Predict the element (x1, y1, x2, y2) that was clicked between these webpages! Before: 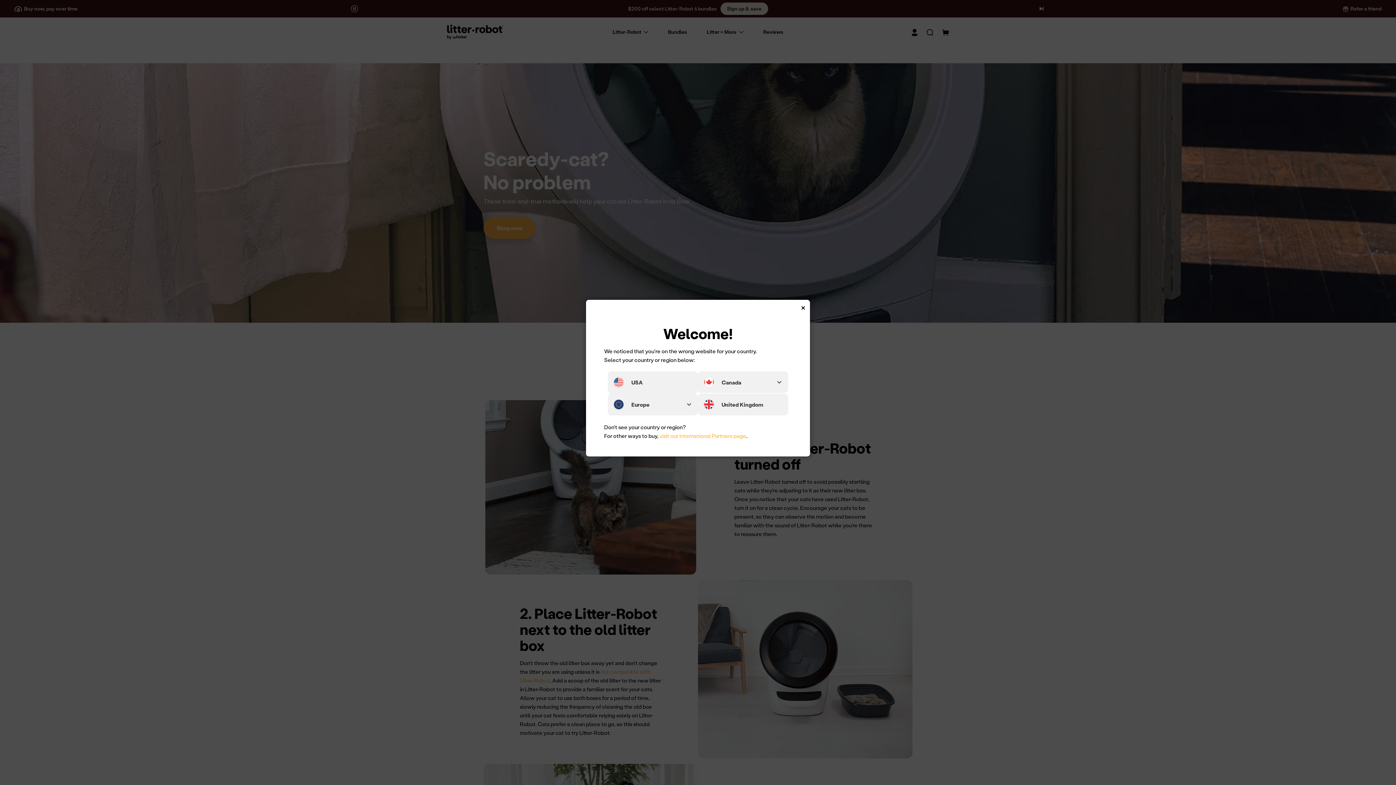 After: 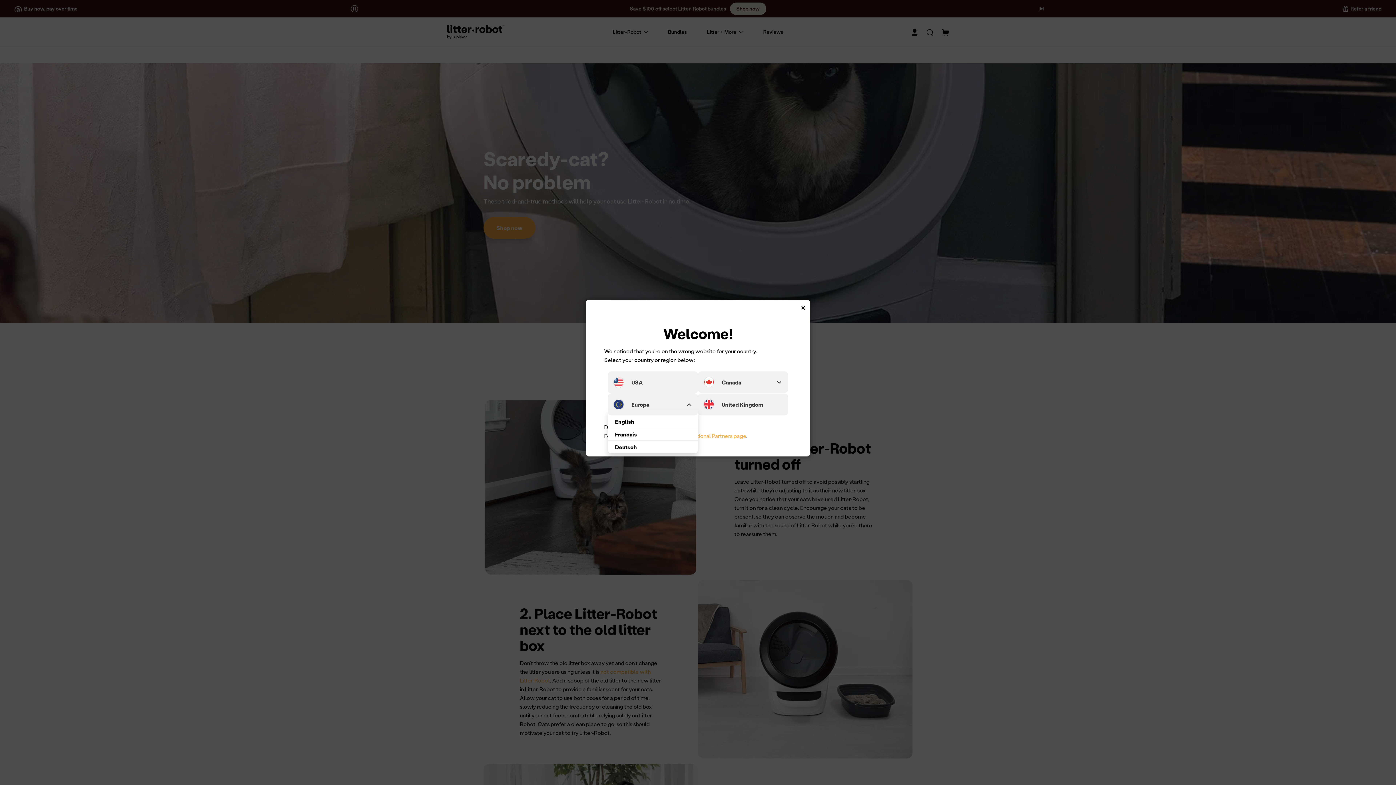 Action: bbox: (607, 393, 698, 415) label: Europe